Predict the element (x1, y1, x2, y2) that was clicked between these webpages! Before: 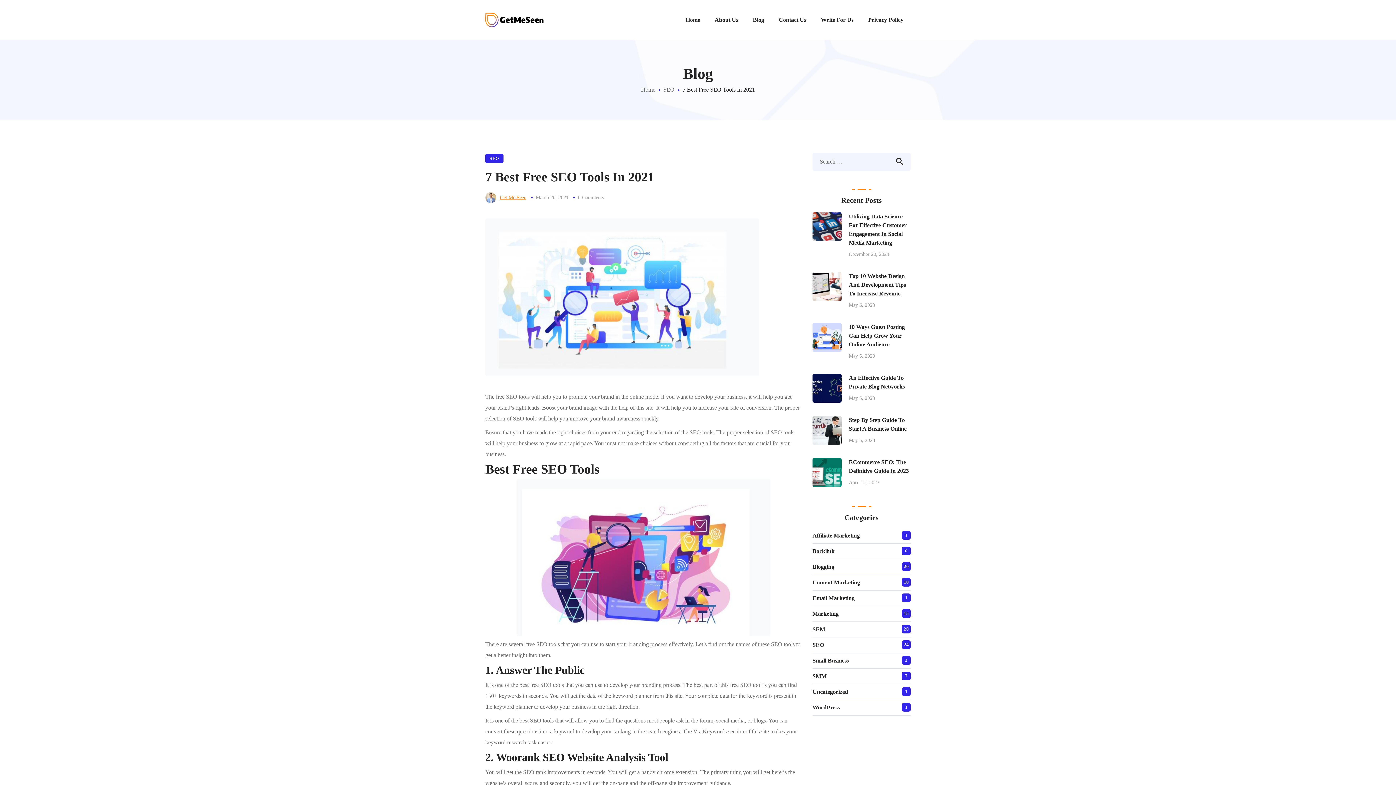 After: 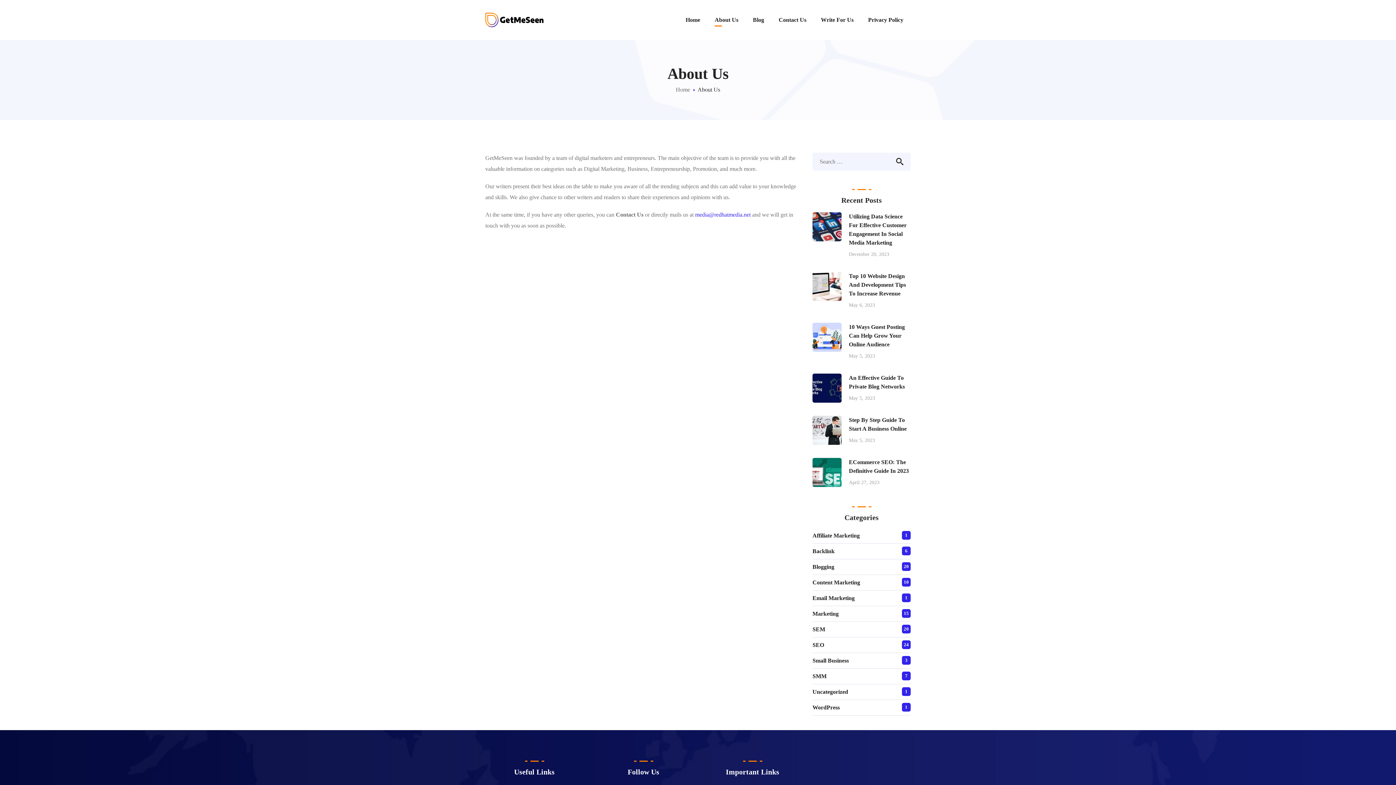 Action: bbox: (707, 0, 745, 40) label: About Us